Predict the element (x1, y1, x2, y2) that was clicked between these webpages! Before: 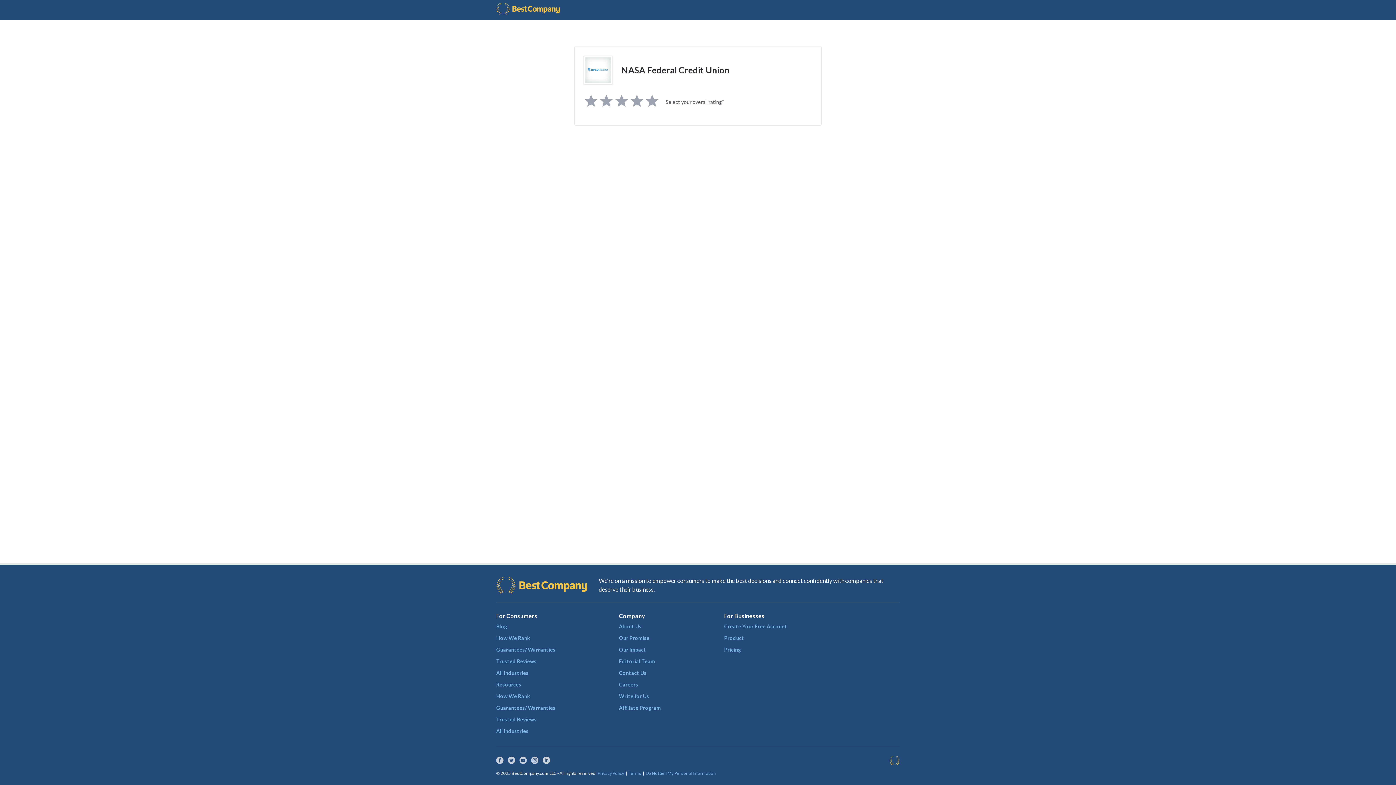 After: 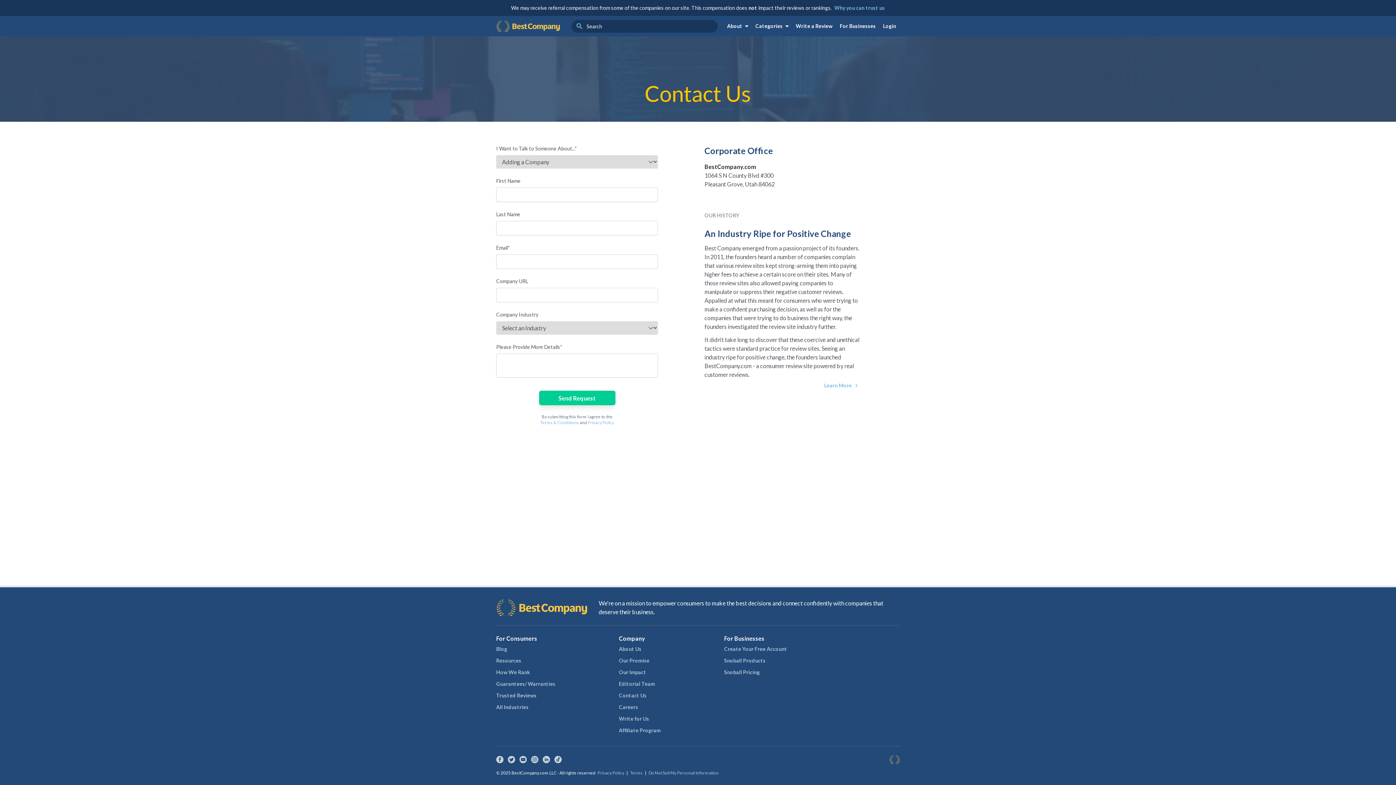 Action: label: Affiliate Program bbox: (619, 705, 660, 711)